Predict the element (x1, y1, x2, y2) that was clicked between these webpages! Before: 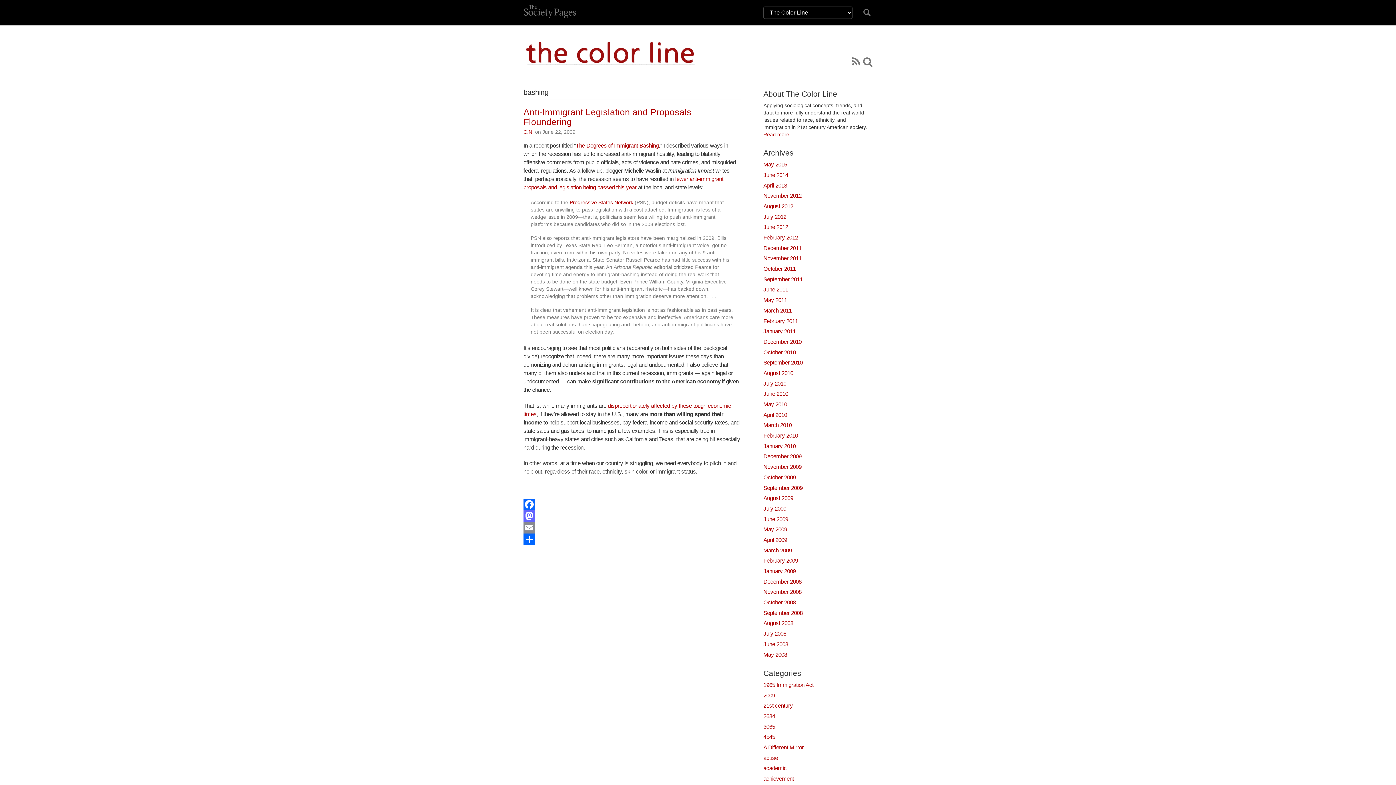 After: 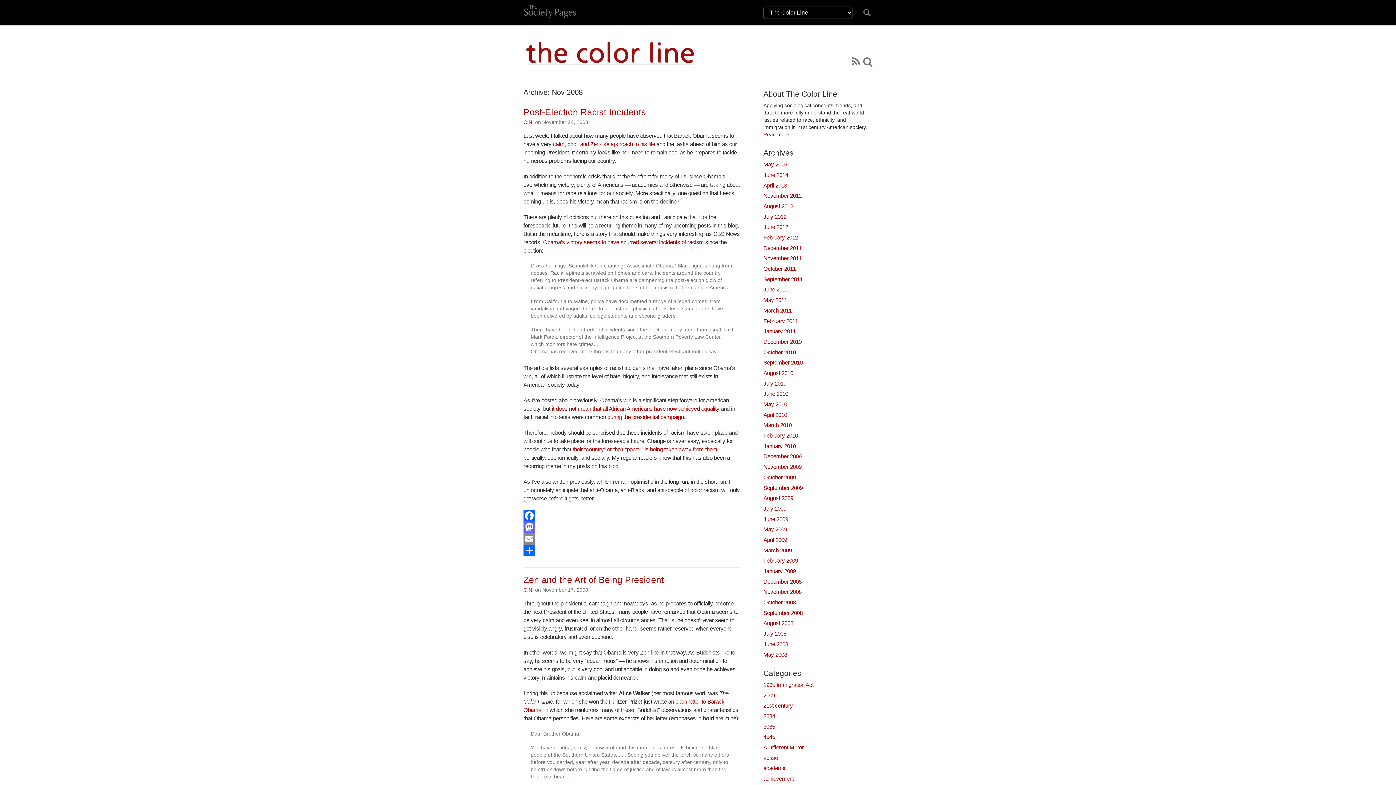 Action: label: November 2008 bbox: (763, 589, 801, 595)